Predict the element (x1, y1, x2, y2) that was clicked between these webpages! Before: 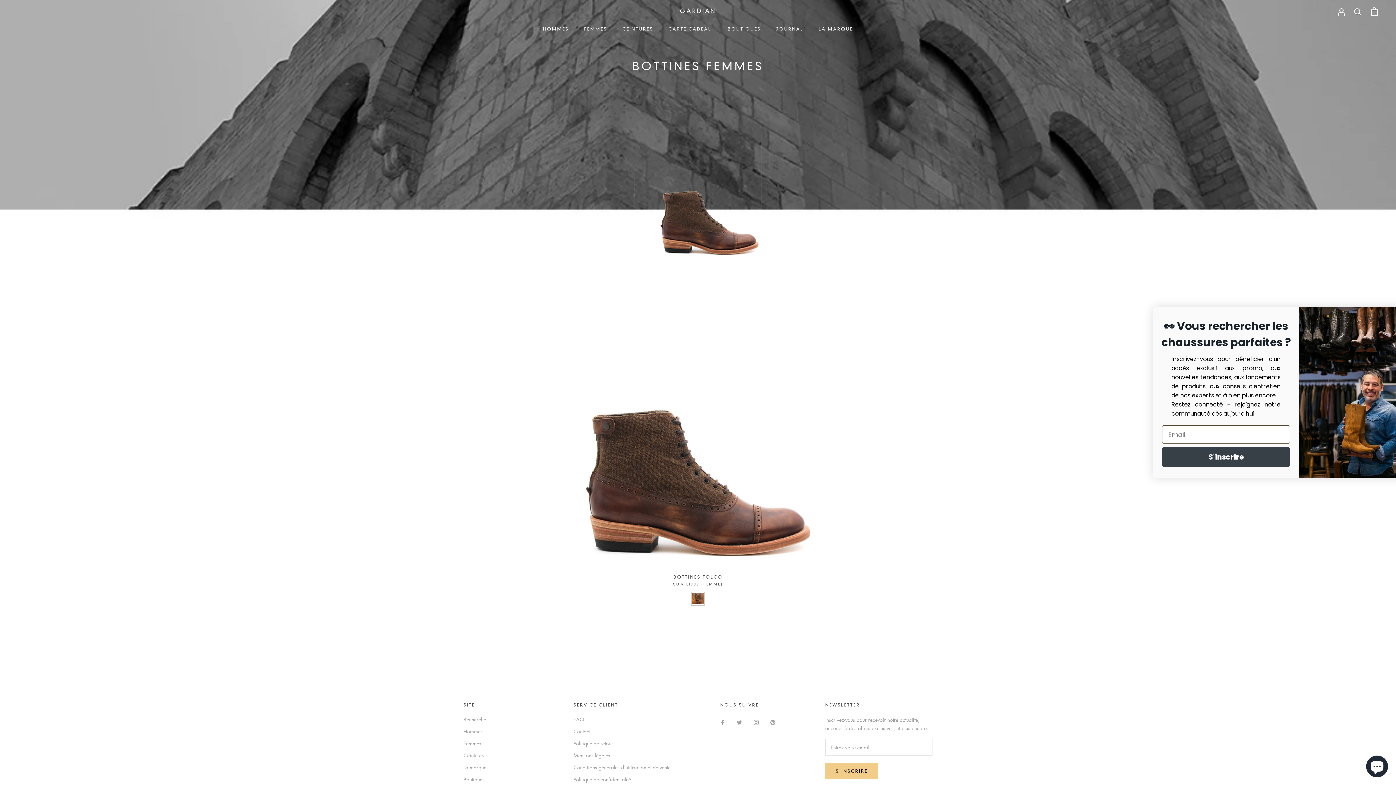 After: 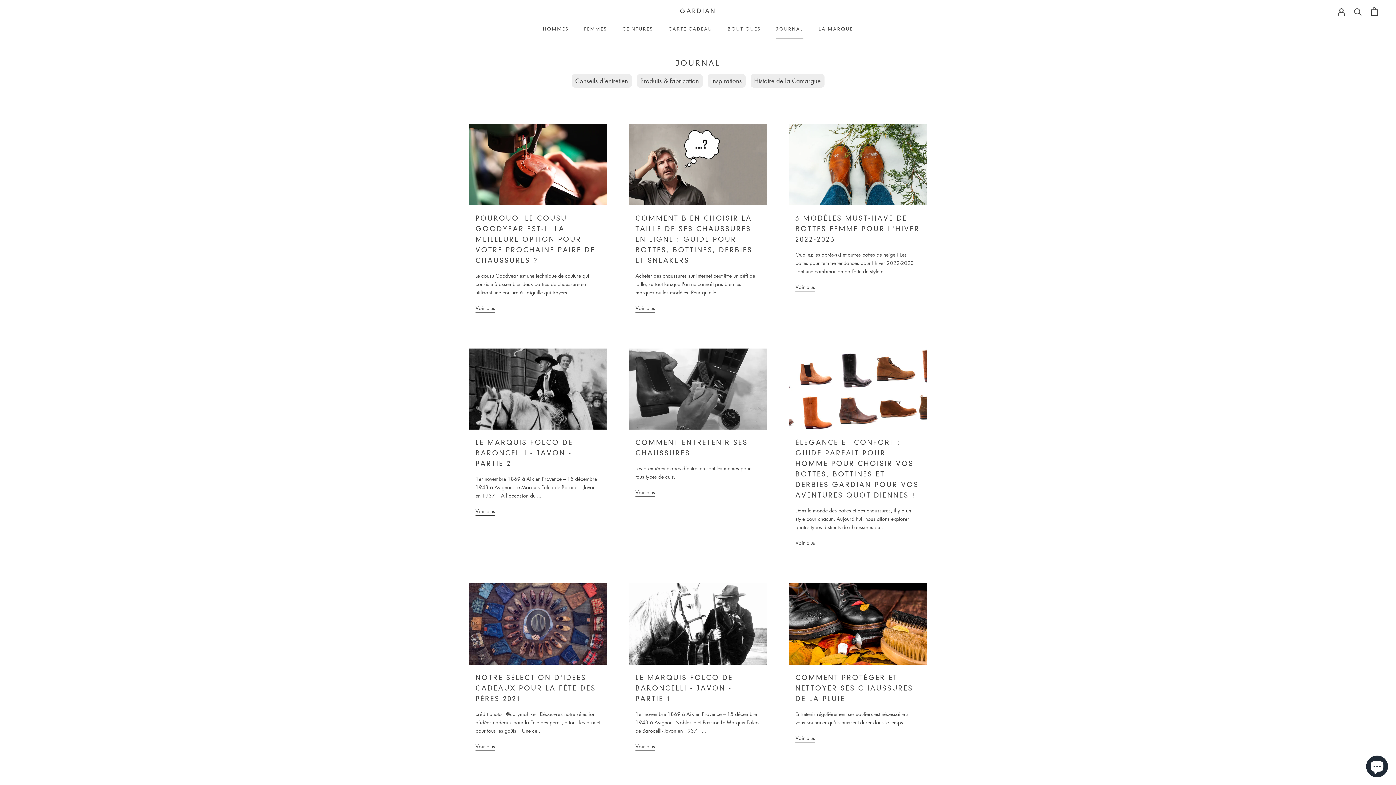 Action: label: JOURNAL
JOURNAL bbox: (776, 26, 803, 31)